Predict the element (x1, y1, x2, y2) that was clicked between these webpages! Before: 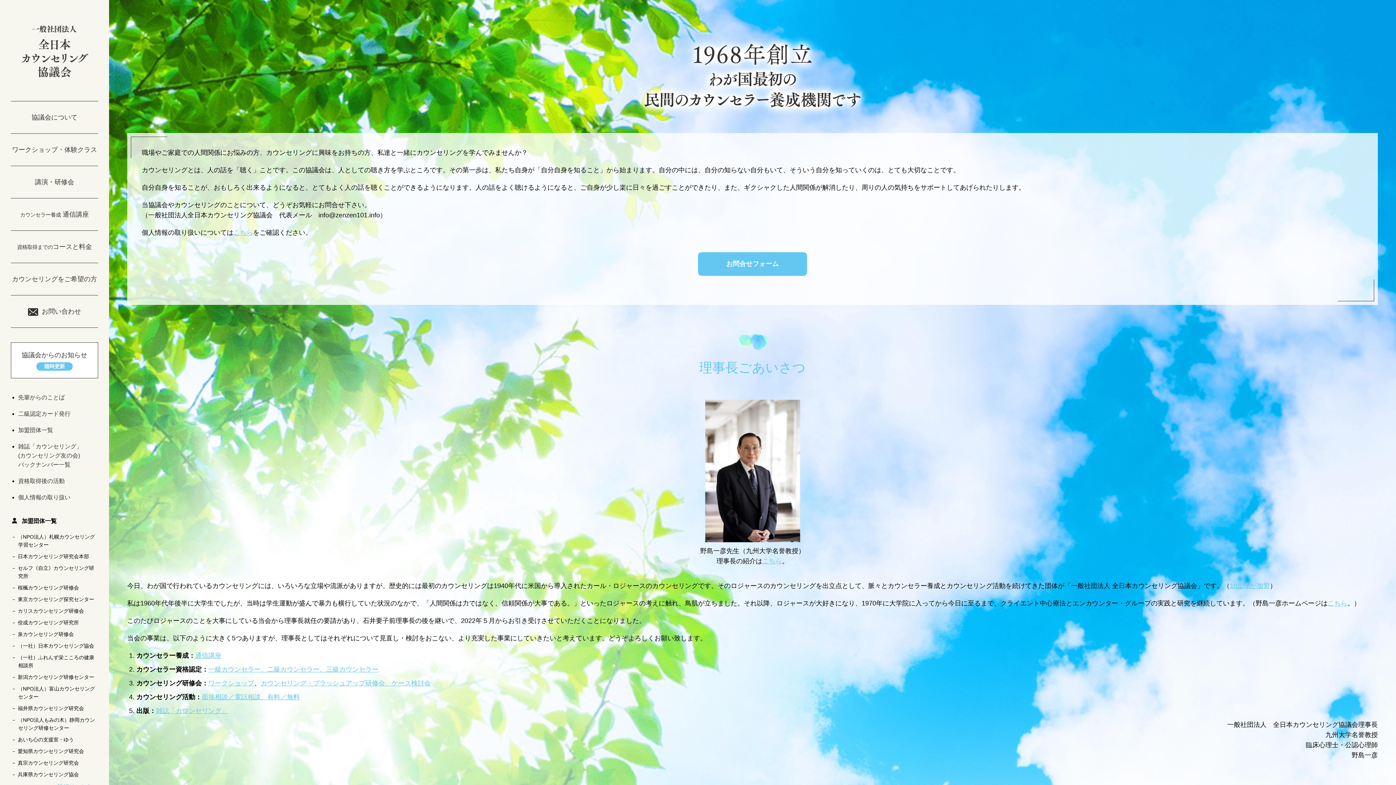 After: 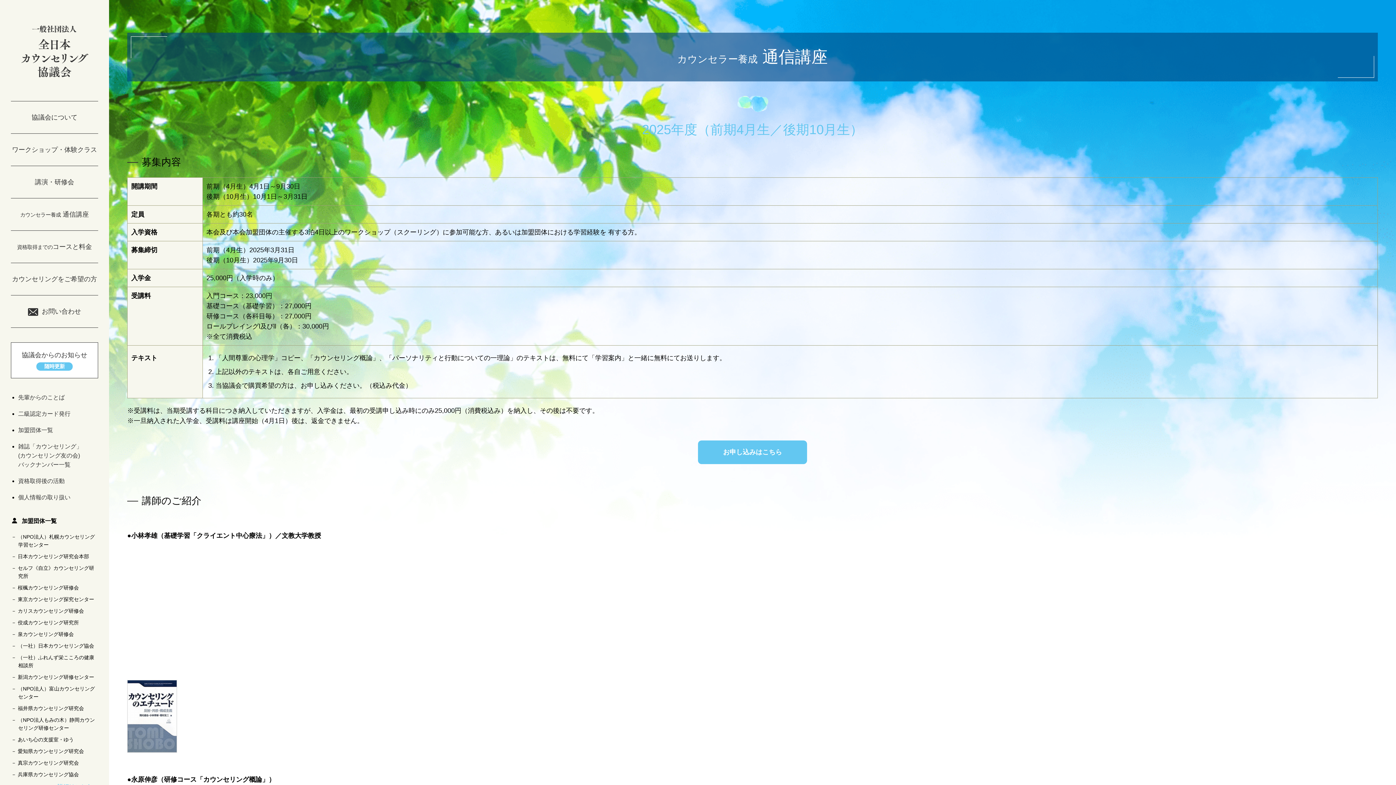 Action: bbox: (195, 652, 221, 659) label: 通信講座